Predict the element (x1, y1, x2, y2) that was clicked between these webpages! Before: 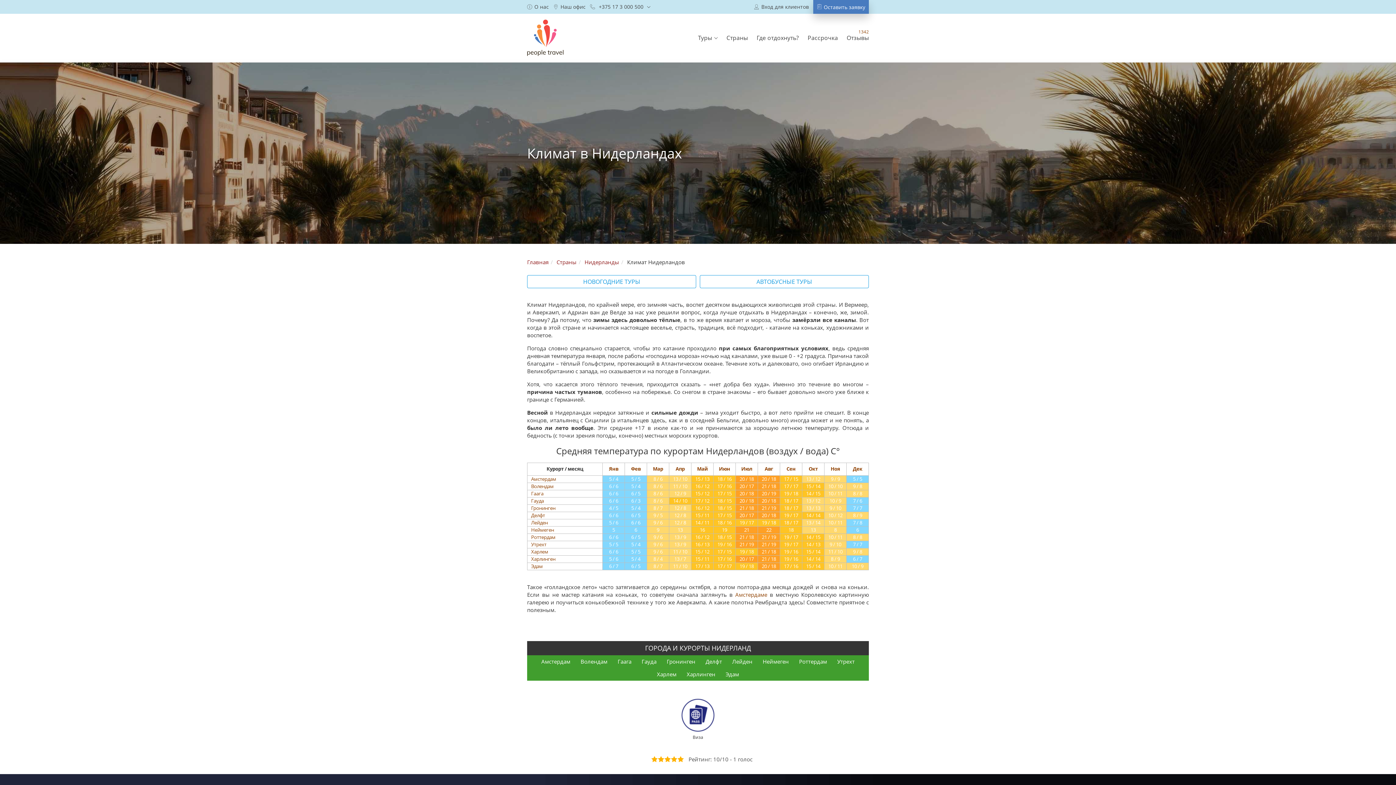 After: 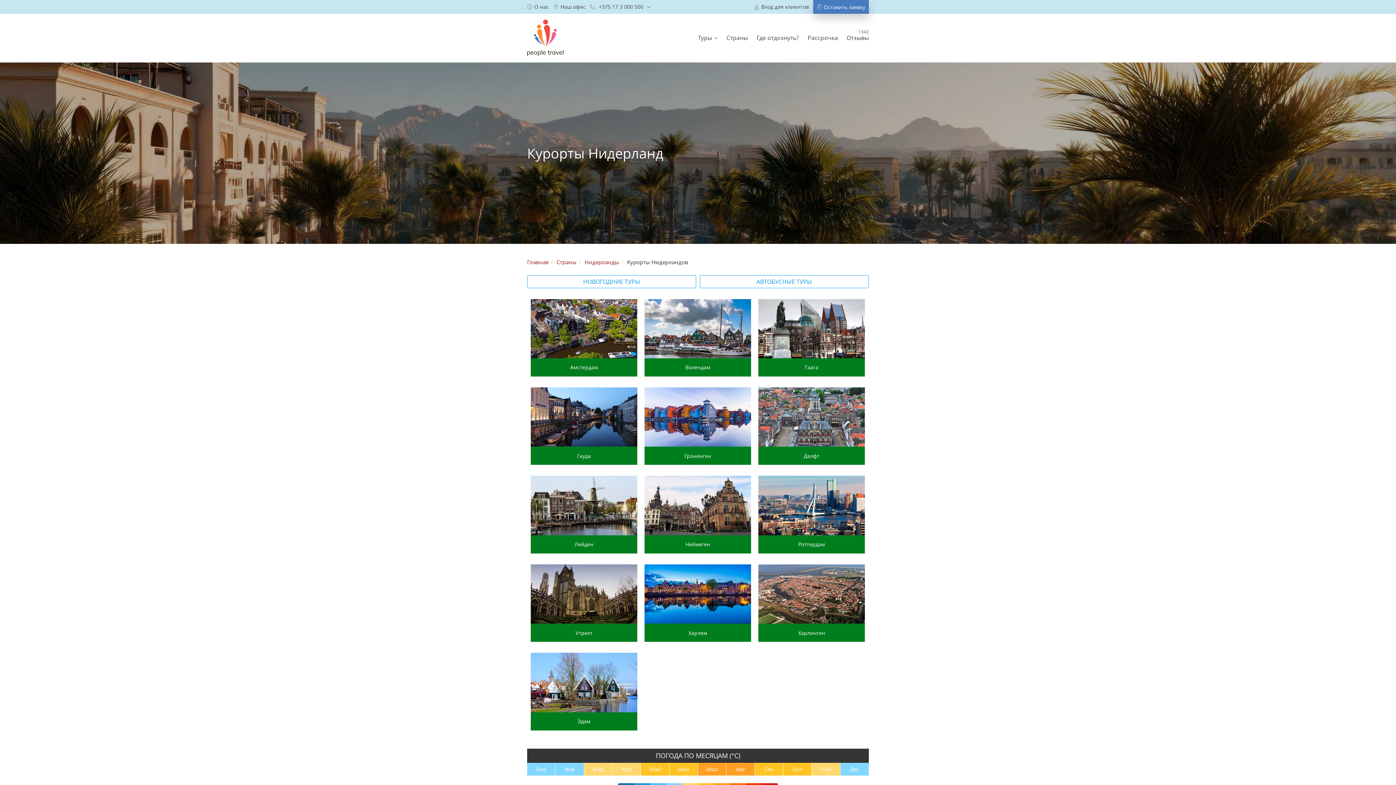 Action: bbox: (527, 641, 869, 655) label: ГОРОДА И КУРОРТЫ НИДЕРЛАНД